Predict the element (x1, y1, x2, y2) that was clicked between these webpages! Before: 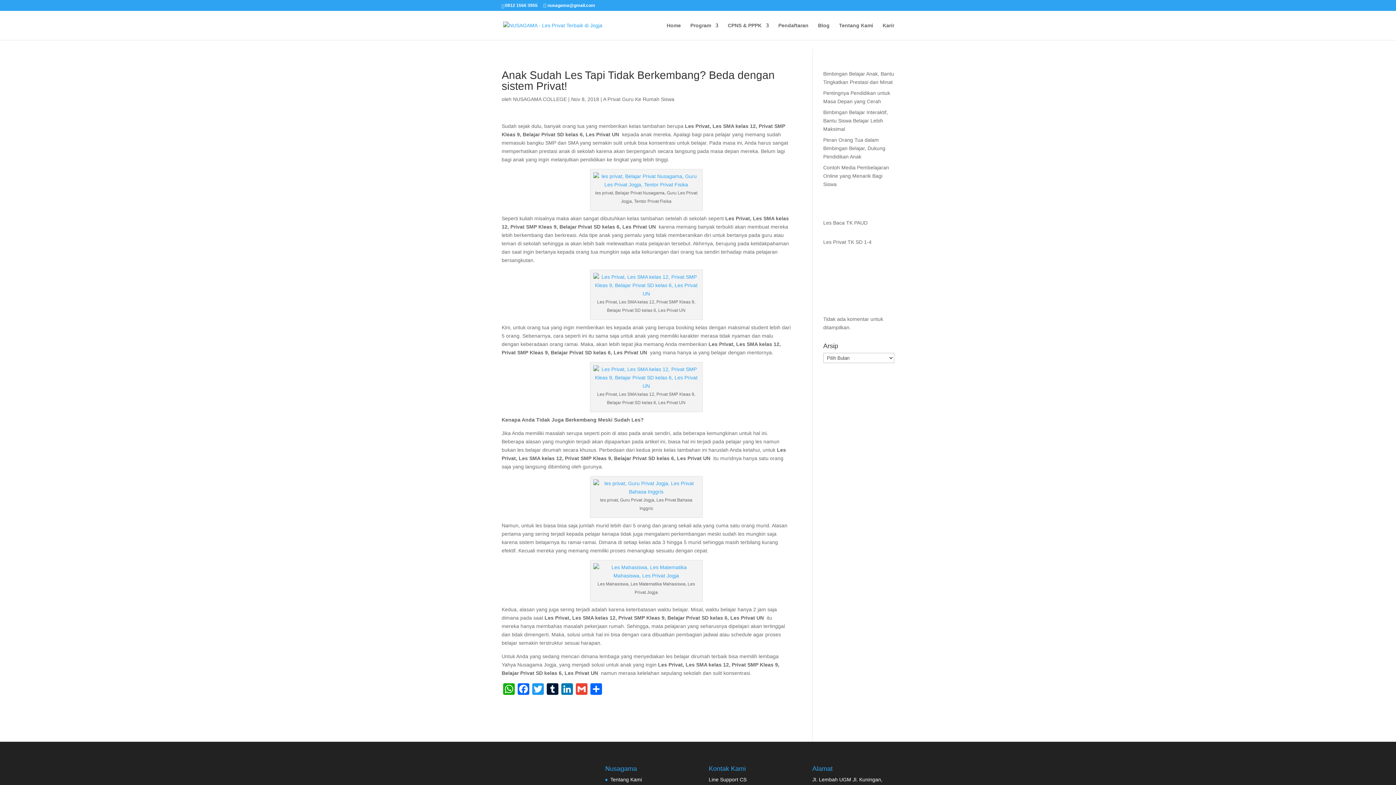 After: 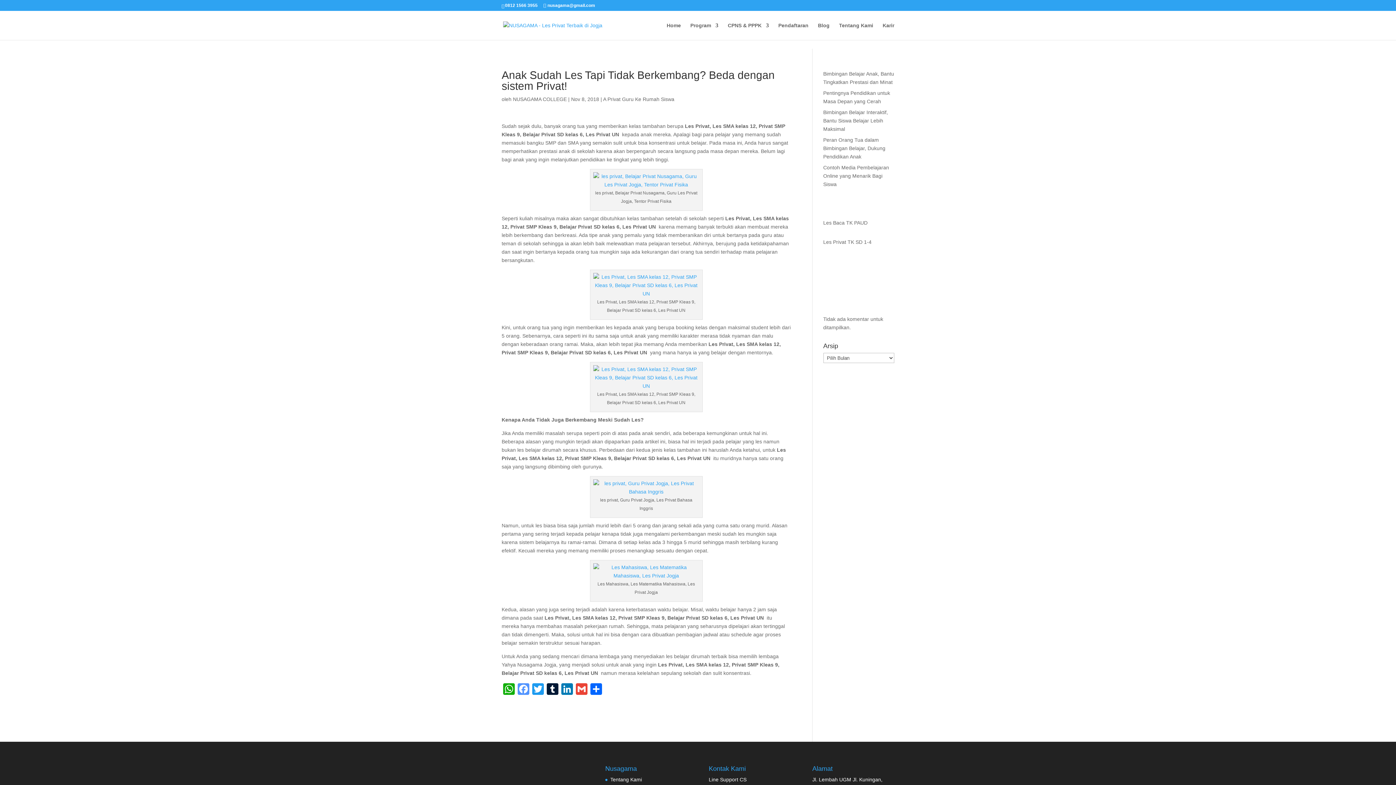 Action: label: Facebook bbox: (516, 683, 530, 697)